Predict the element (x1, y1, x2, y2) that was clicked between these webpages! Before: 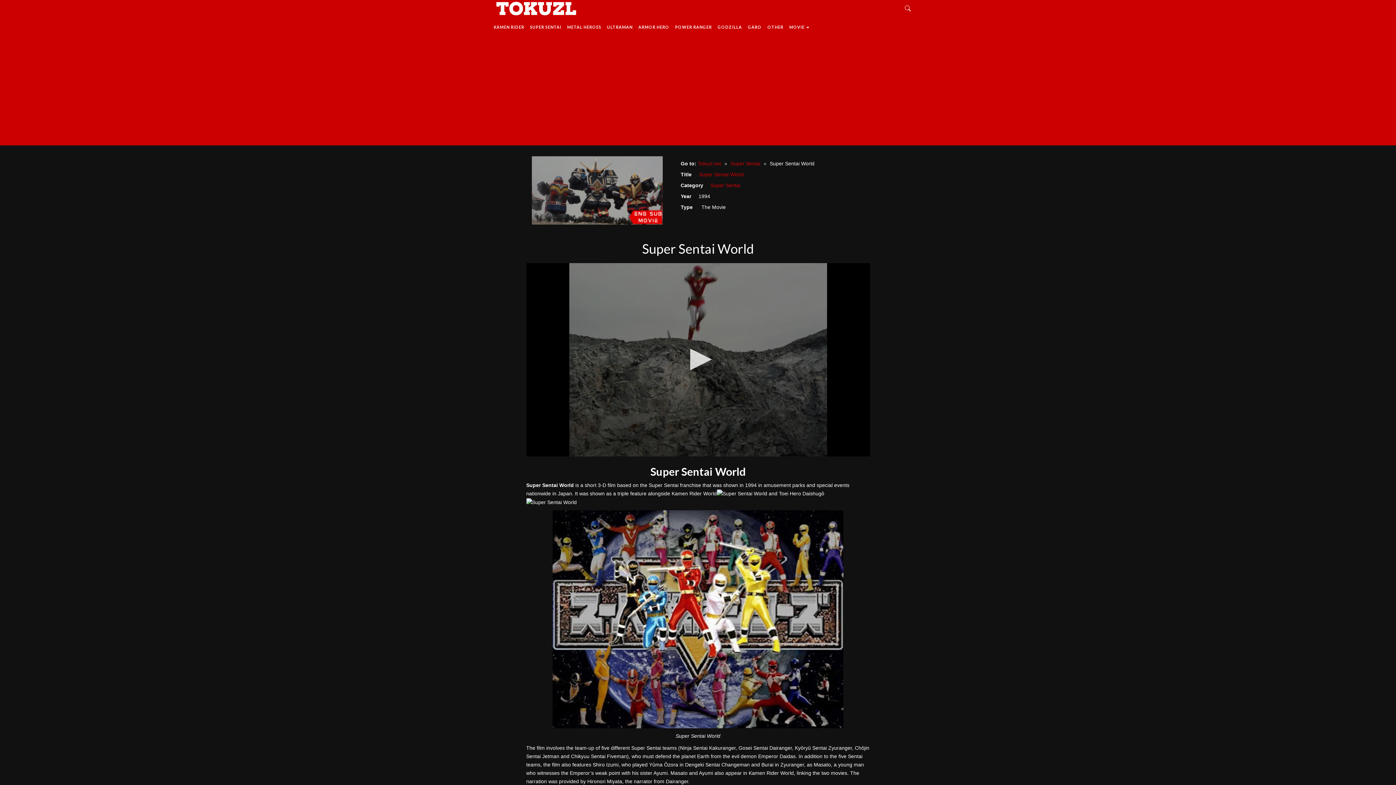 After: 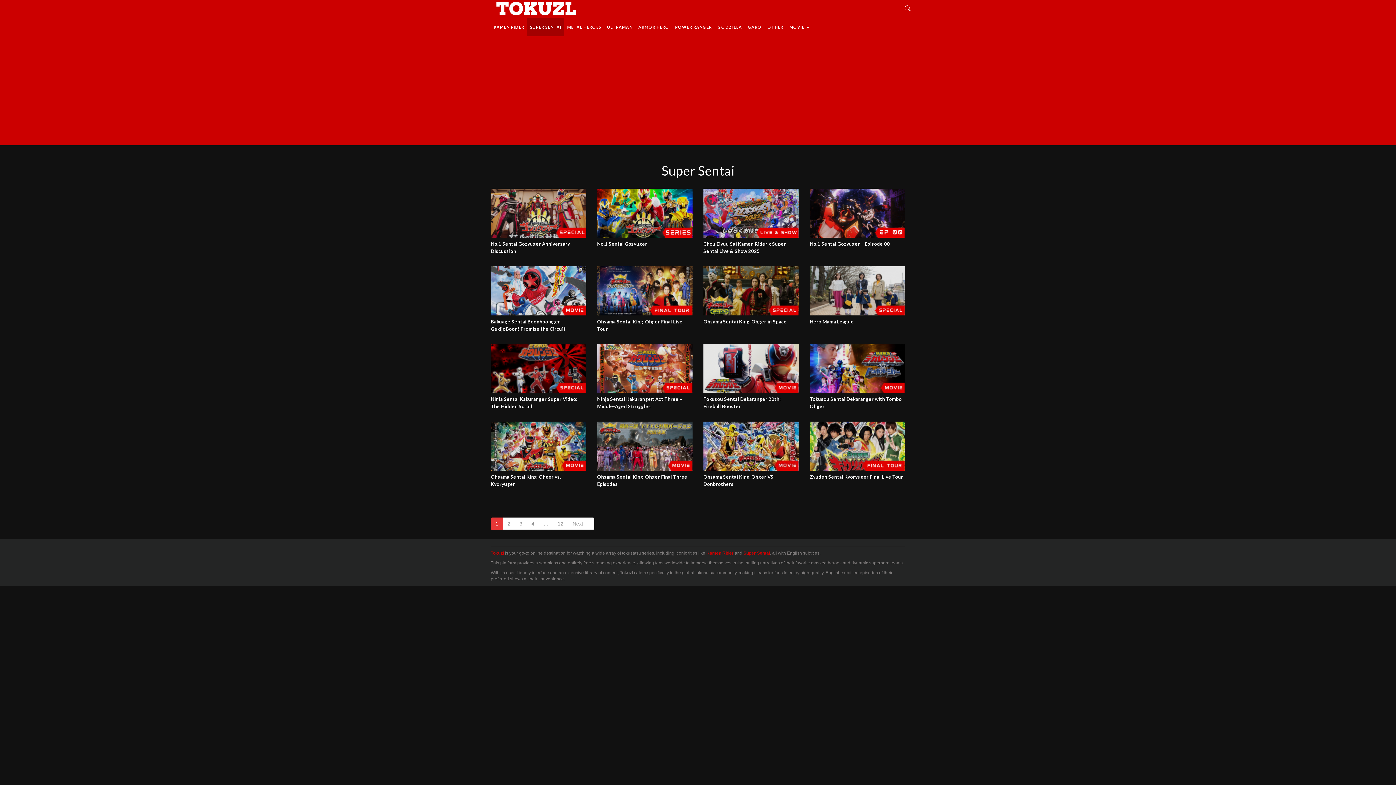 Action: label: SUPER SENTAI bbox: (527, 18, 564, 36)